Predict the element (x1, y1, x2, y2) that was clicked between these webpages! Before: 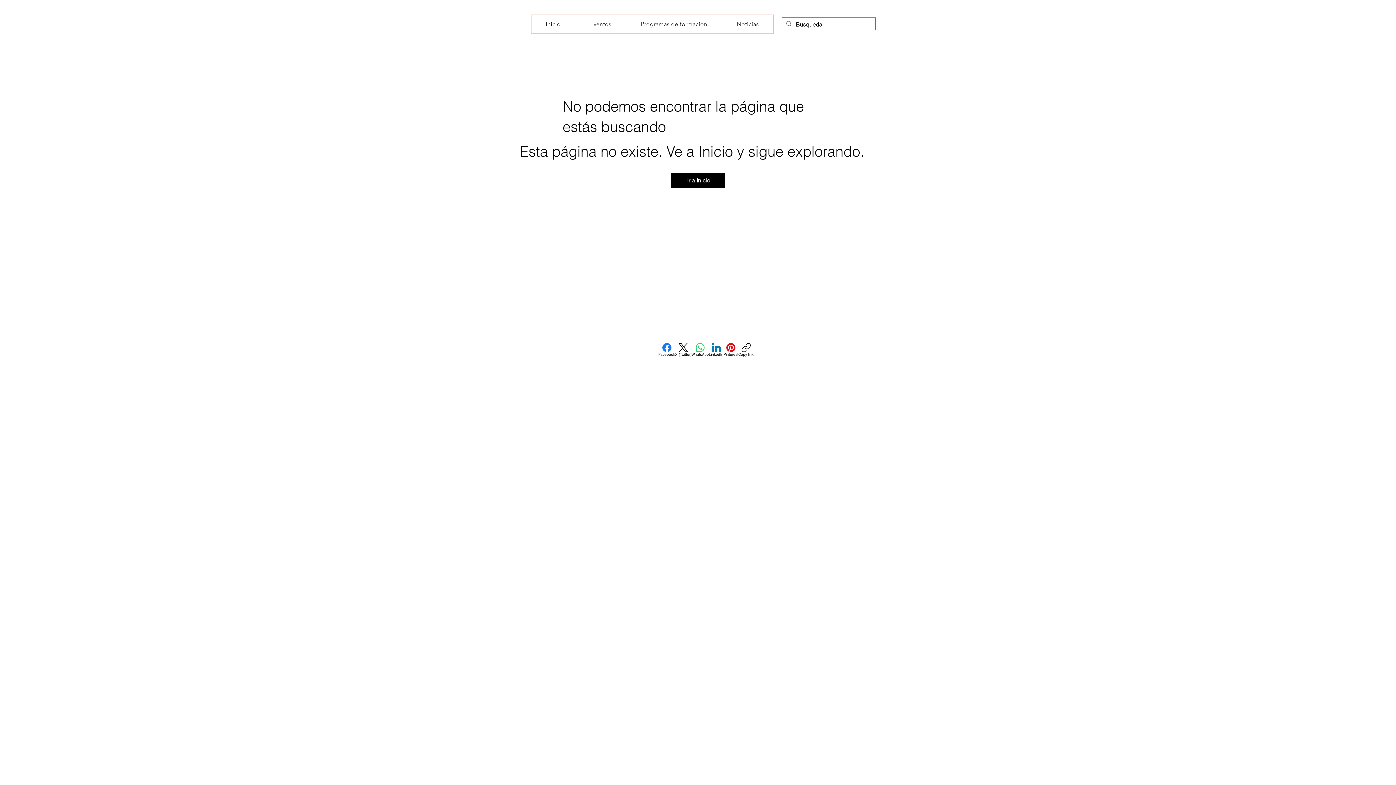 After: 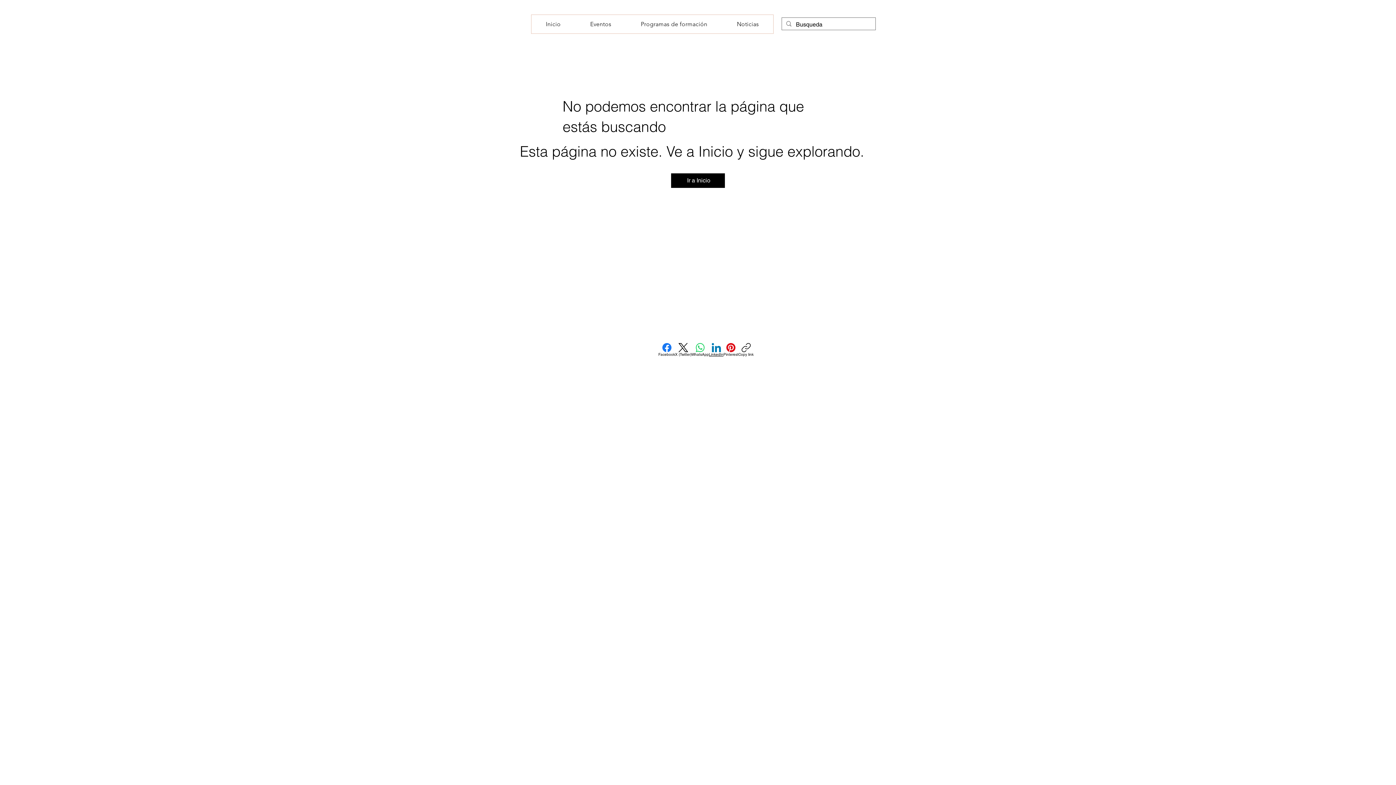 Action: bbox: (709, 343, 723, 357) label: LinkedIn